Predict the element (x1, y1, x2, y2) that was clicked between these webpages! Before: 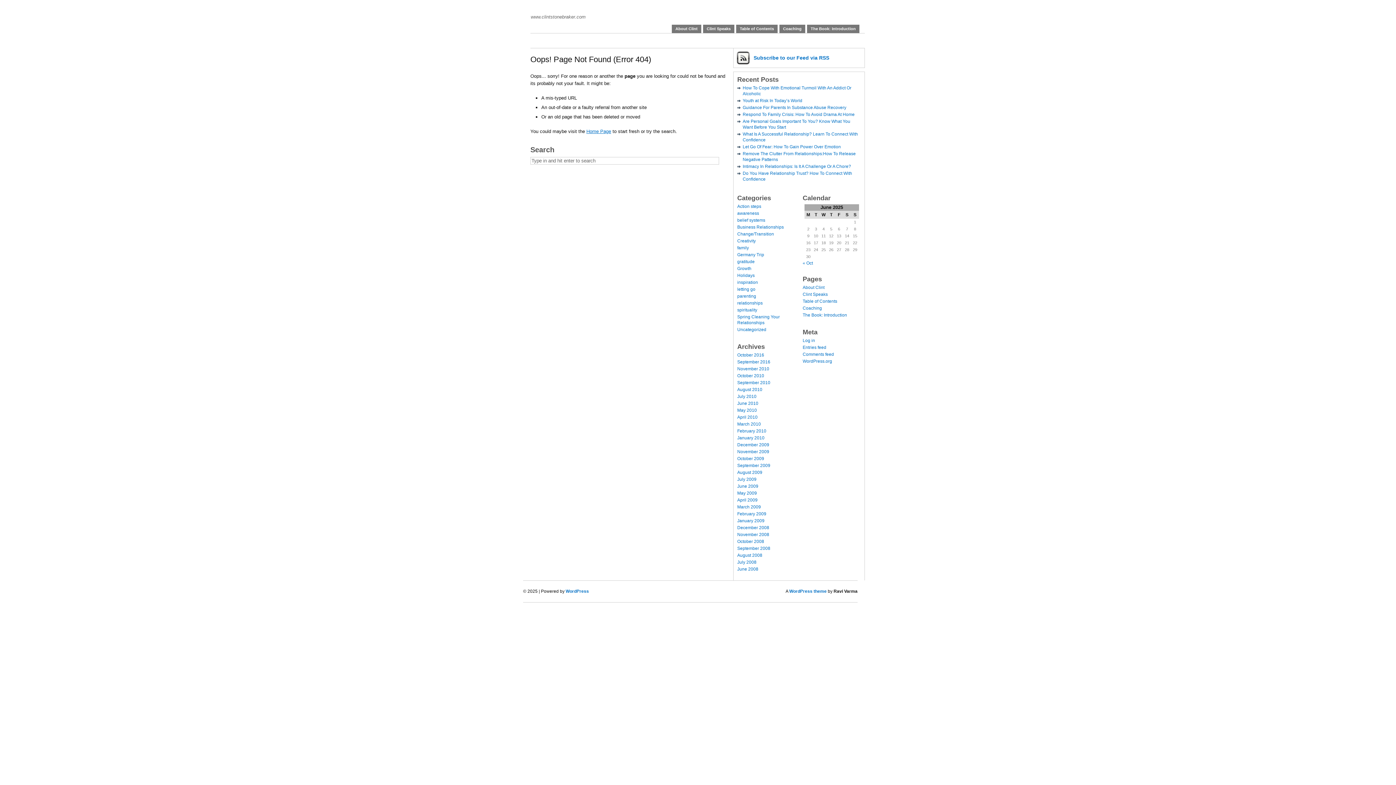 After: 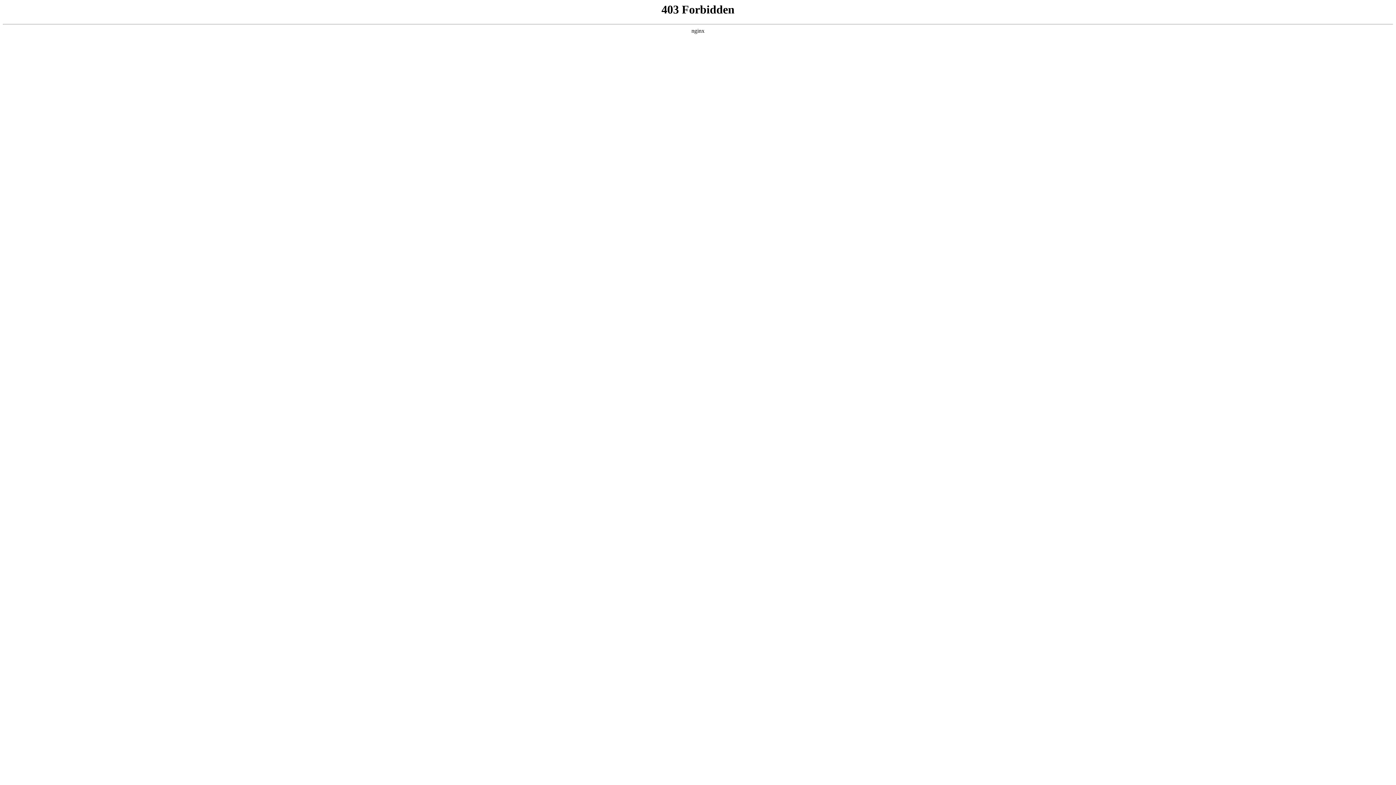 Action: bbox: (802, 358, 832, 363) label: WordPress.org